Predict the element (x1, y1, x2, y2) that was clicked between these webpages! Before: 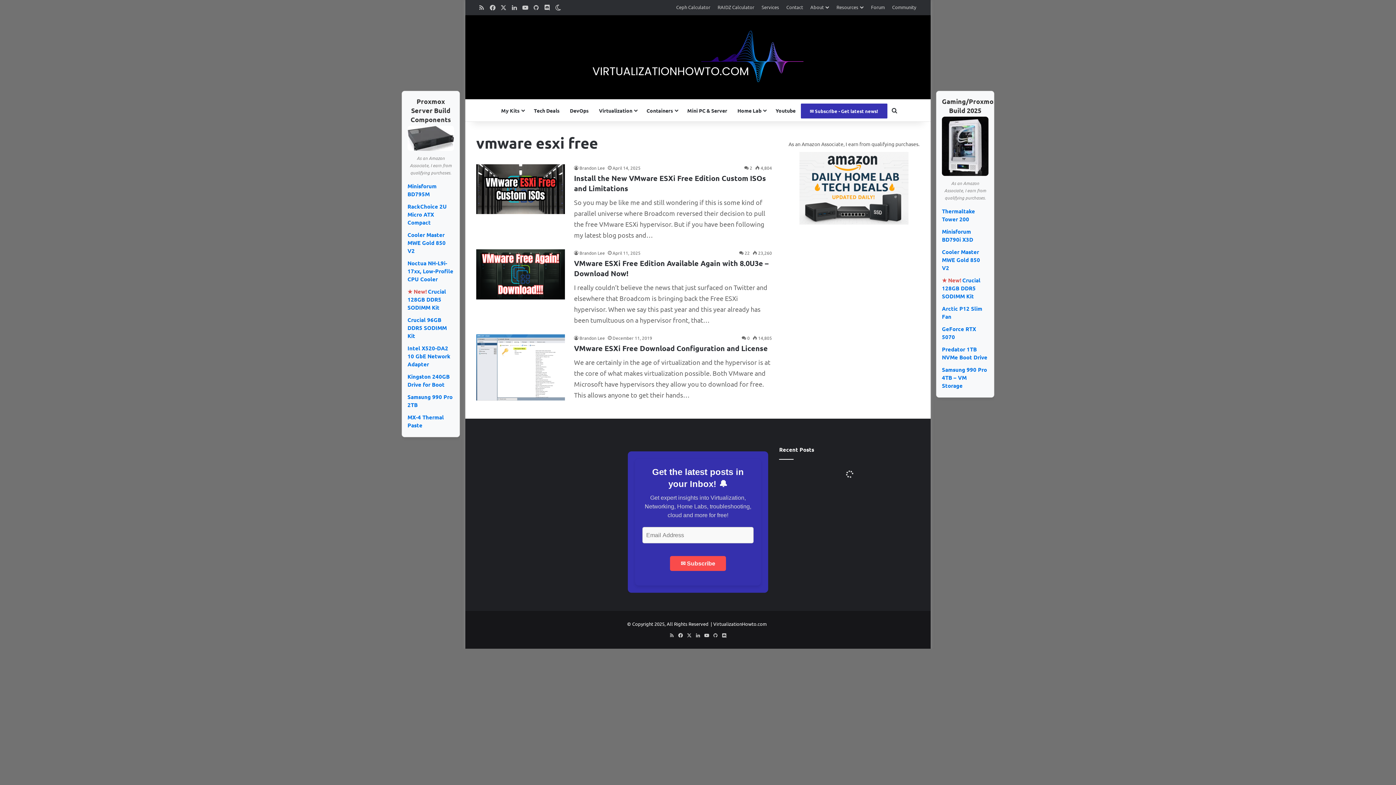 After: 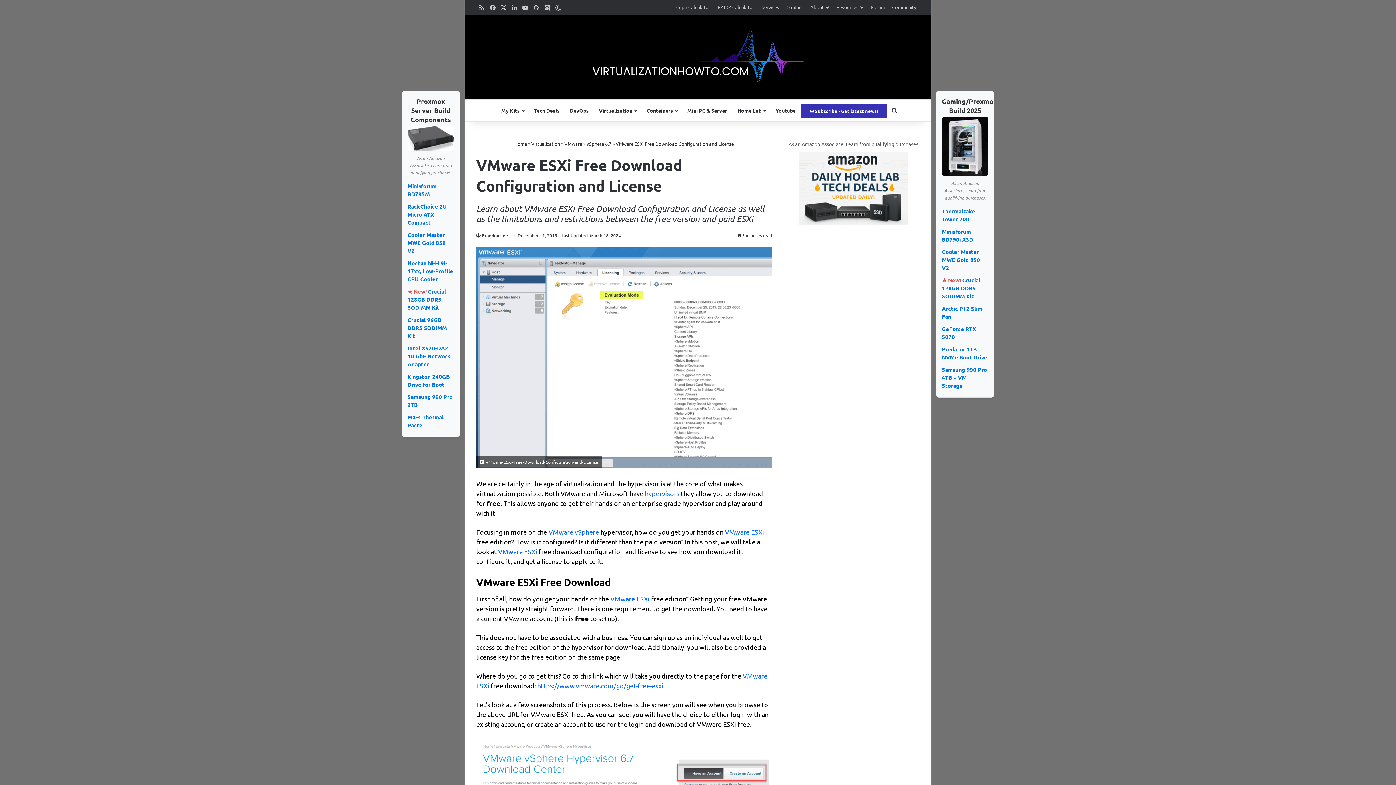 Action: label: VMware ESXi Free Download Configuration and License bbox: (476, 334, 565, 400)